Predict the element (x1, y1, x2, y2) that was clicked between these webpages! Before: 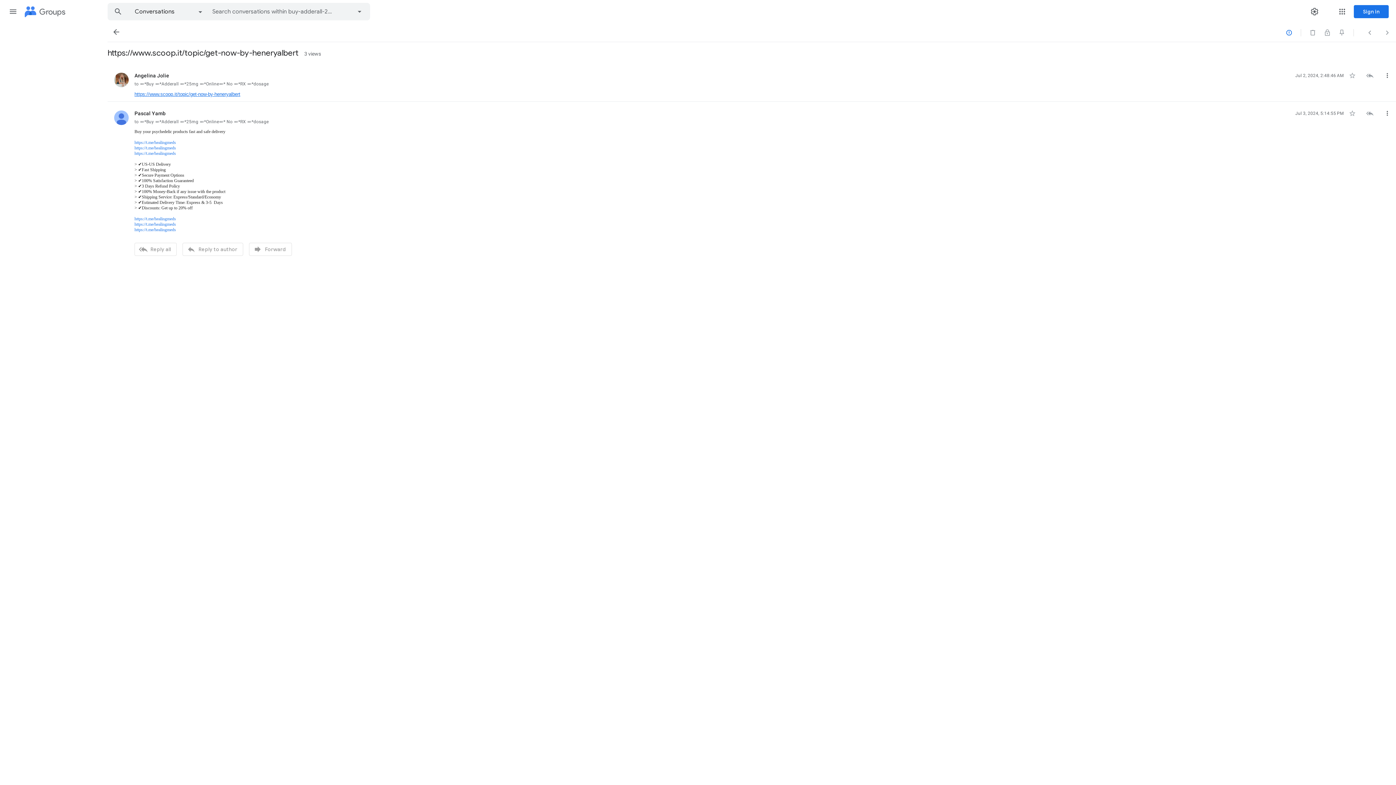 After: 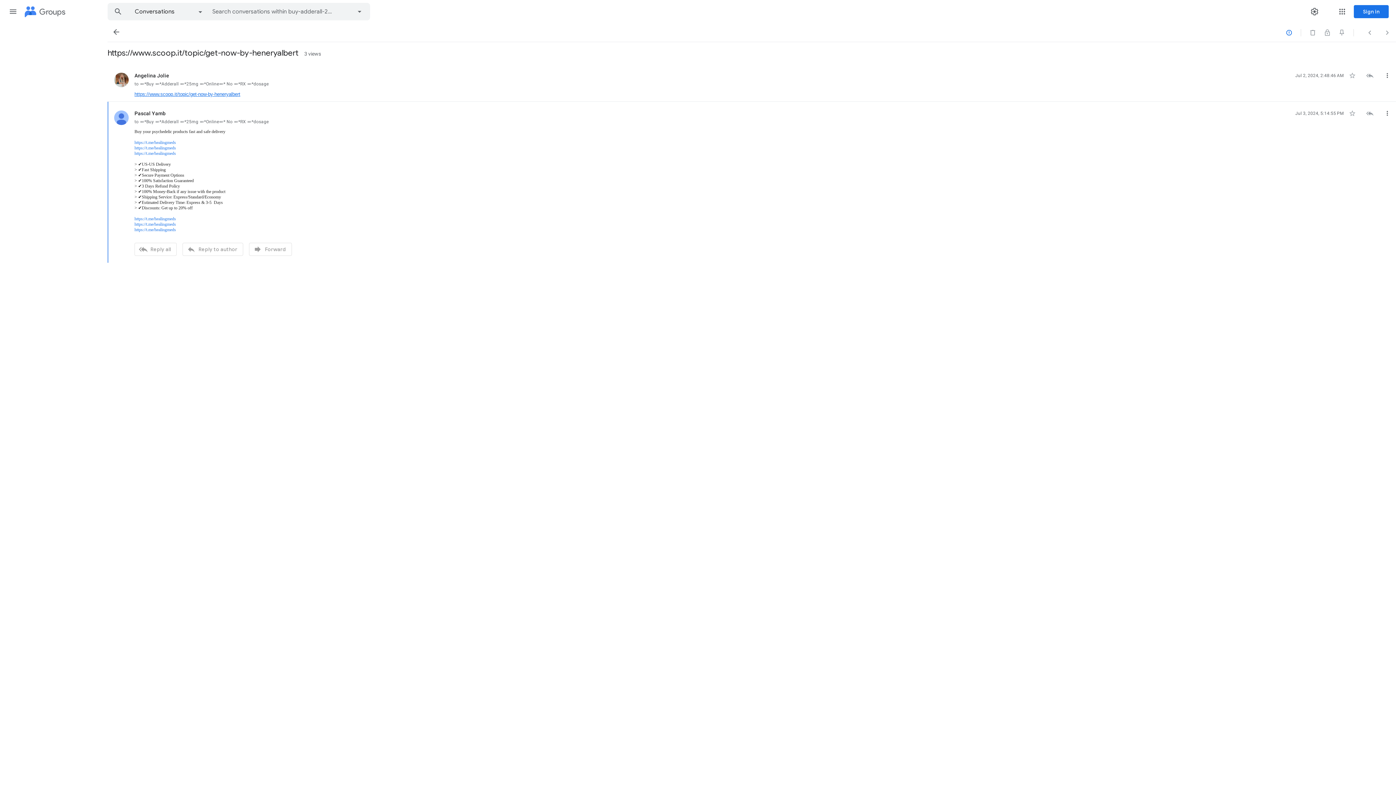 Action: bbox: (134, 145, 176, 150) label: https://t.me/healingmeds